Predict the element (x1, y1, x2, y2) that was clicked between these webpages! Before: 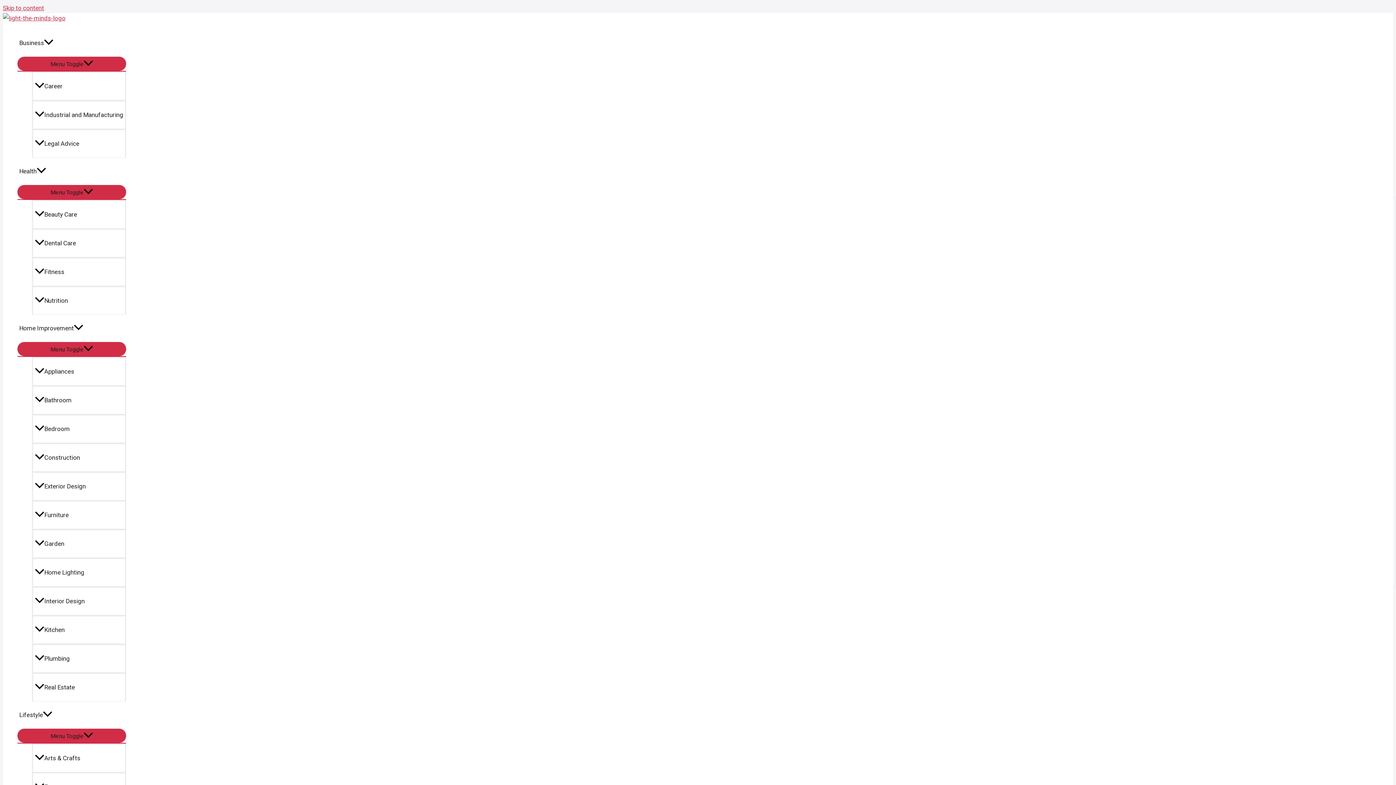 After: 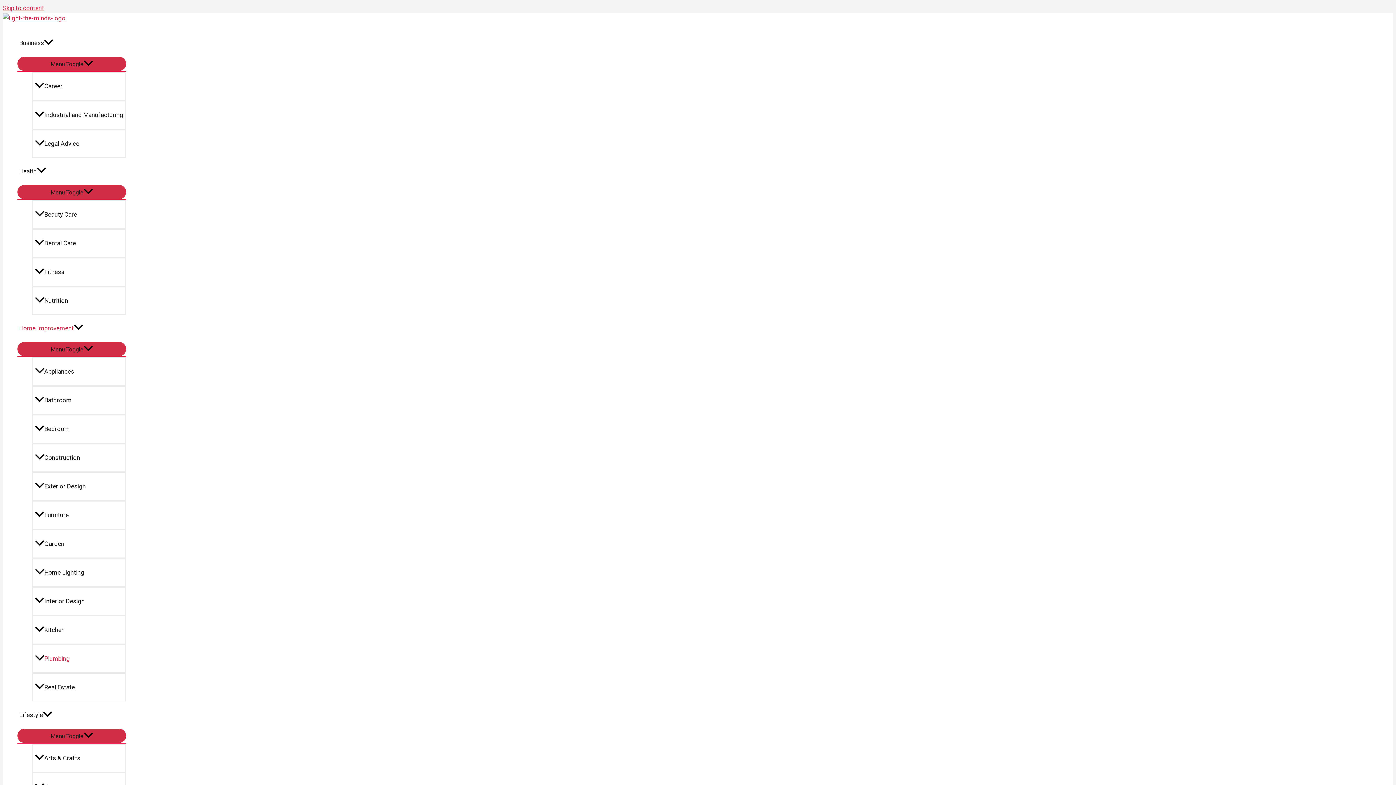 Action: label: Plumbing bbox: (32, 644, 126, 673)